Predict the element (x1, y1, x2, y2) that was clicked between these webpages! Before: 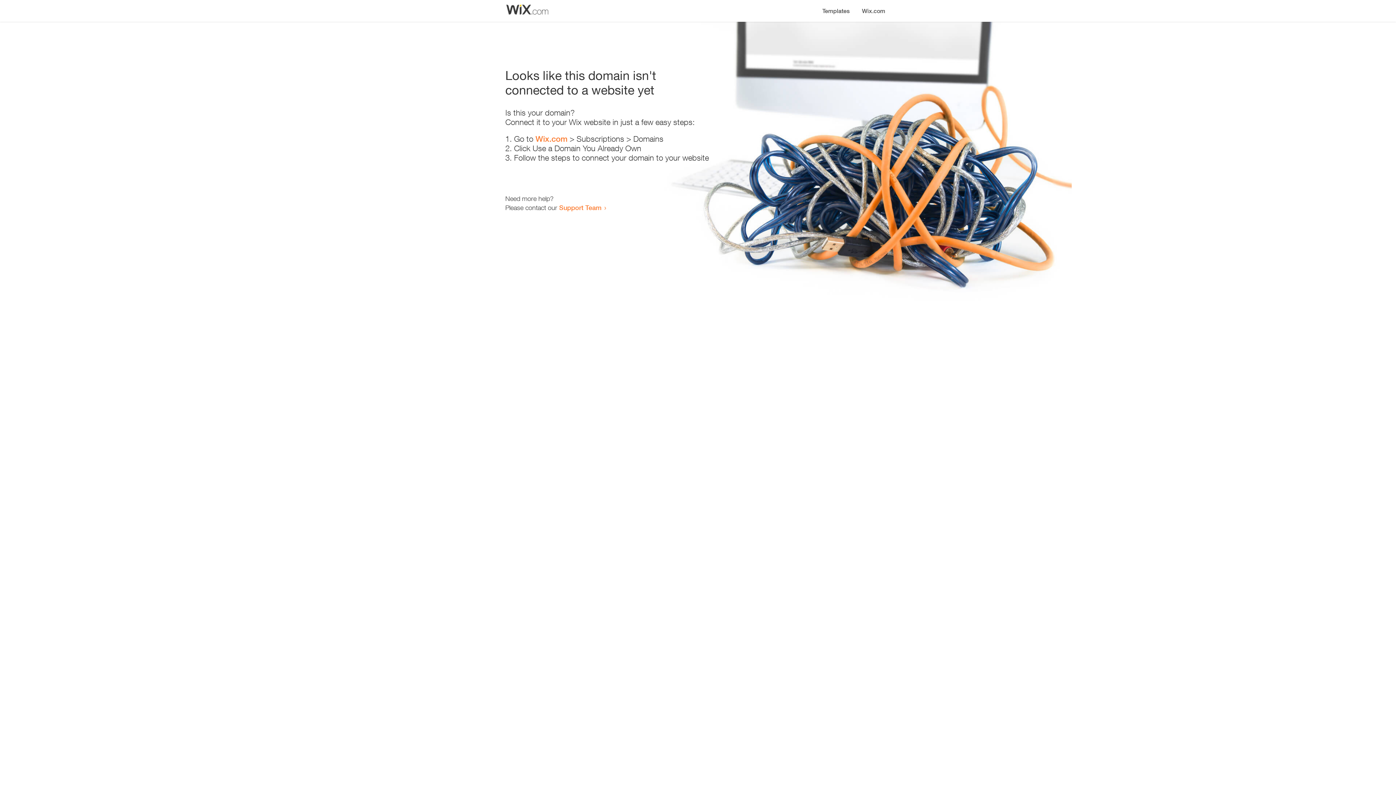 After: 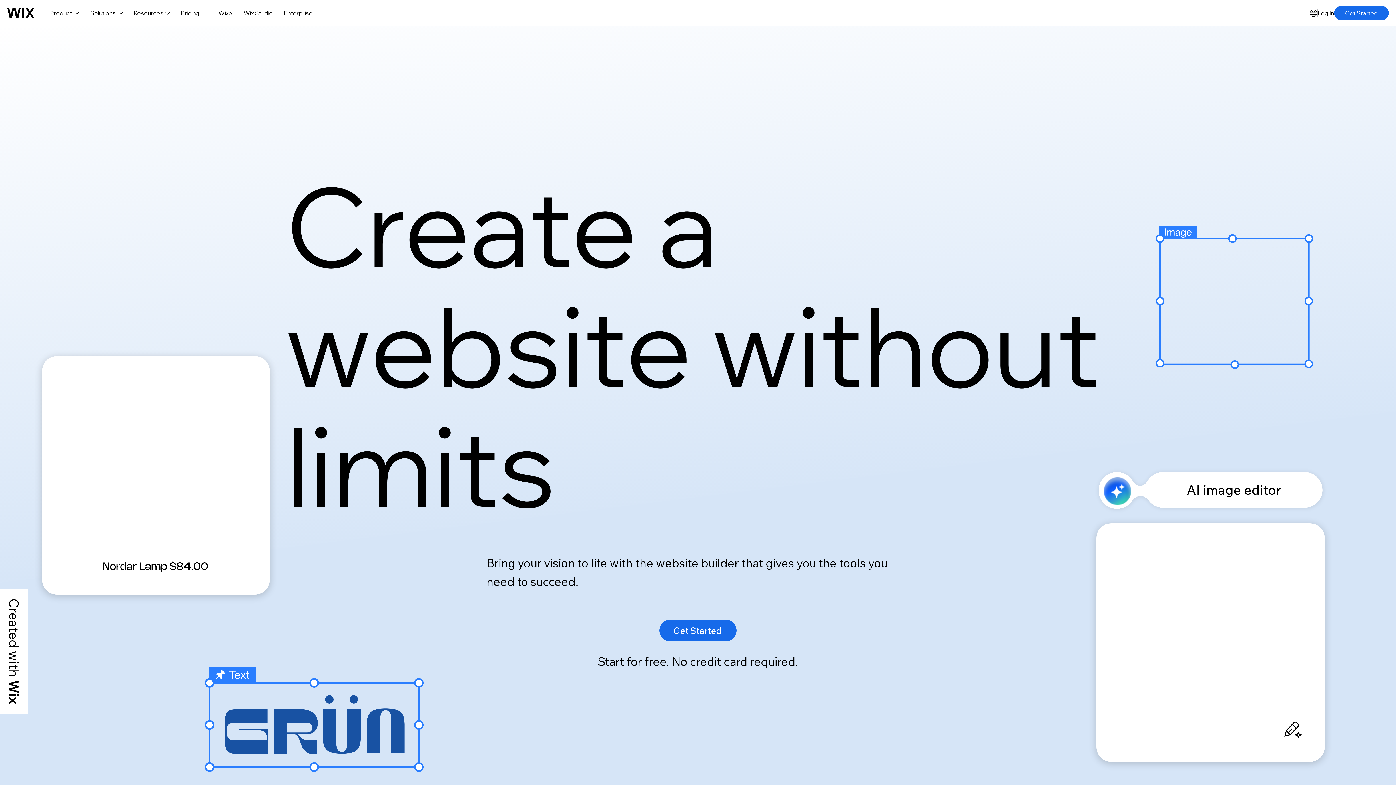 Action: label: Wix.com bbox: (856, 0, 890, 14)